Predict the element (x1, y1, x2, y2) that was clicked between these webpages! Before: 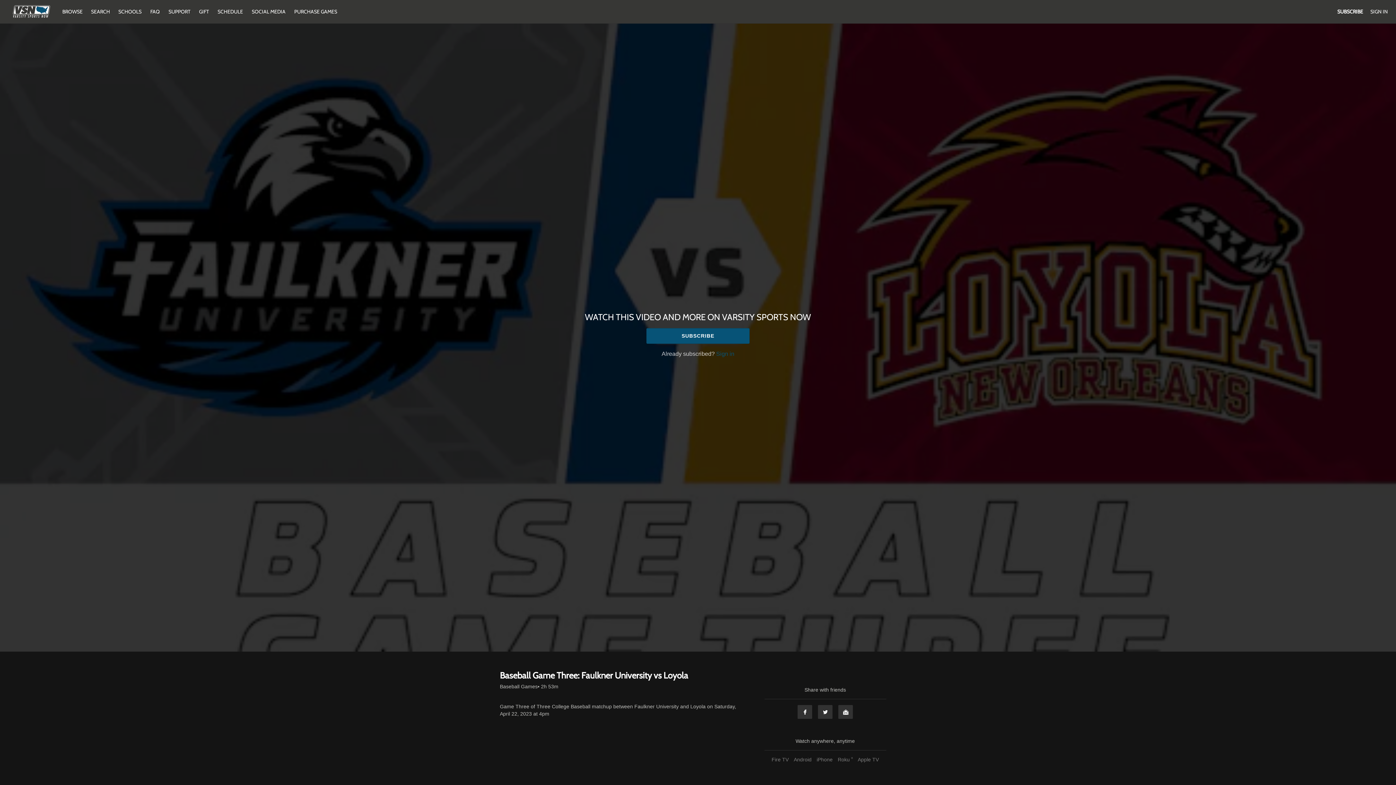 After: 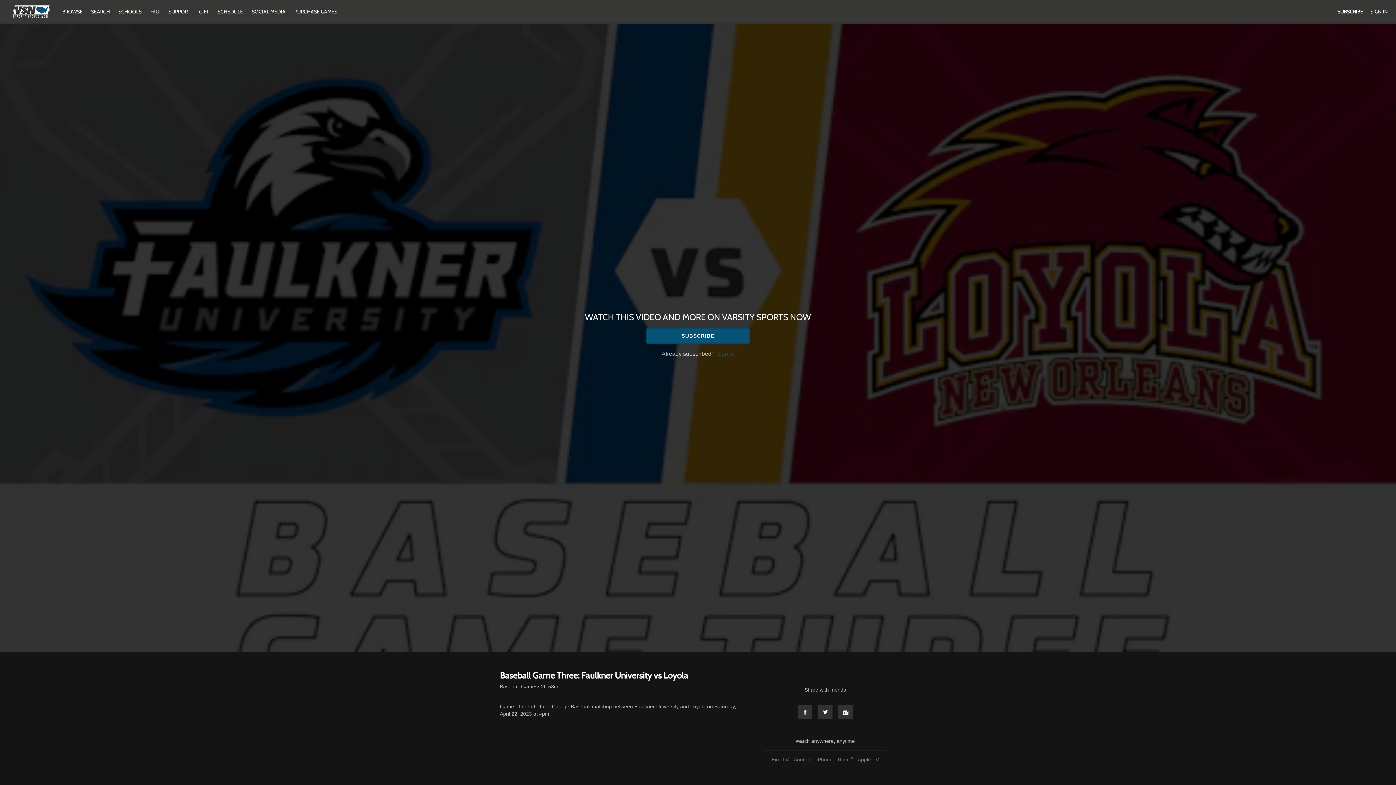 Action: bbox: (146, 8, 163, 14) label: FAQ